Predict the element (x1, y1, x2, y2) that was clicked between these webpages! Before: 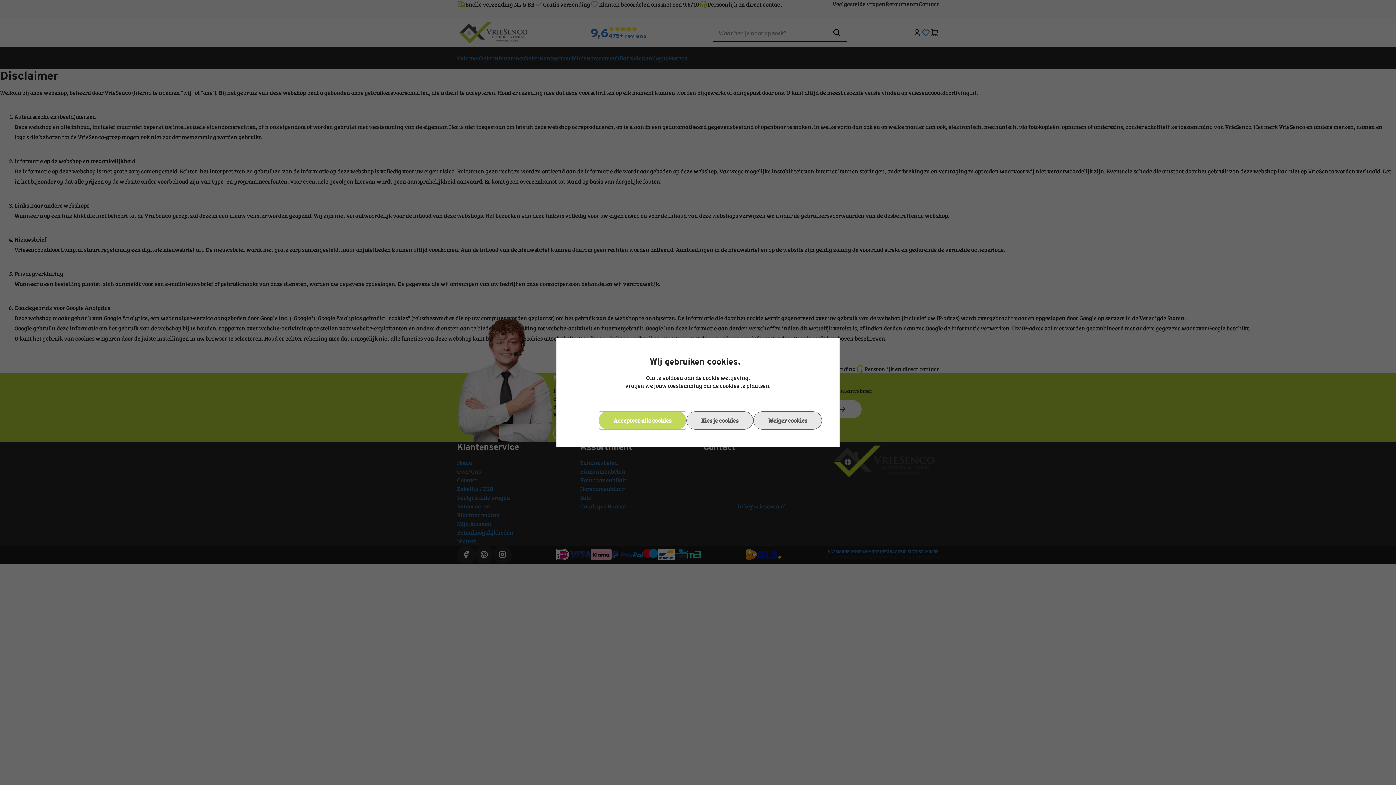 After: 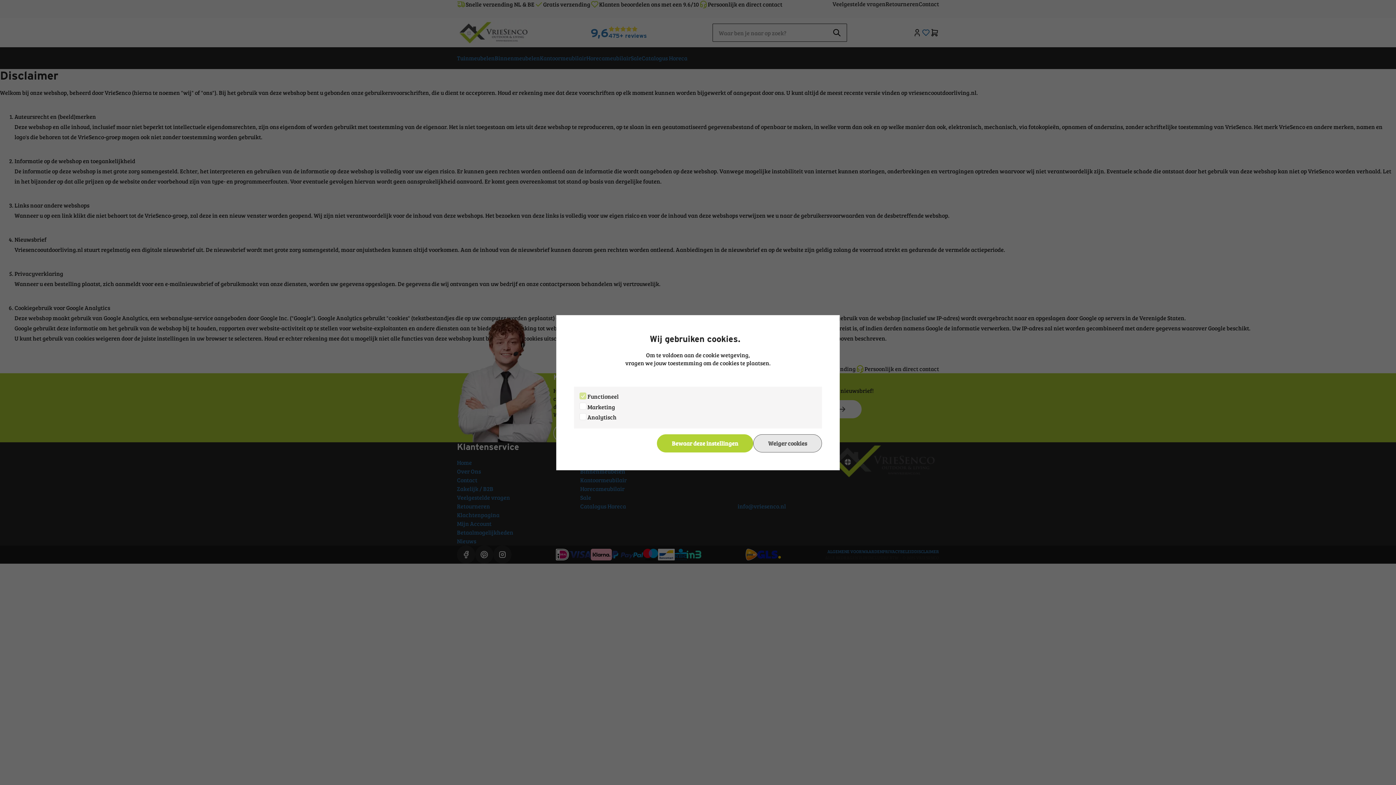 Action: bbox: (686, 411, 753, 429) label: Kies je cookies